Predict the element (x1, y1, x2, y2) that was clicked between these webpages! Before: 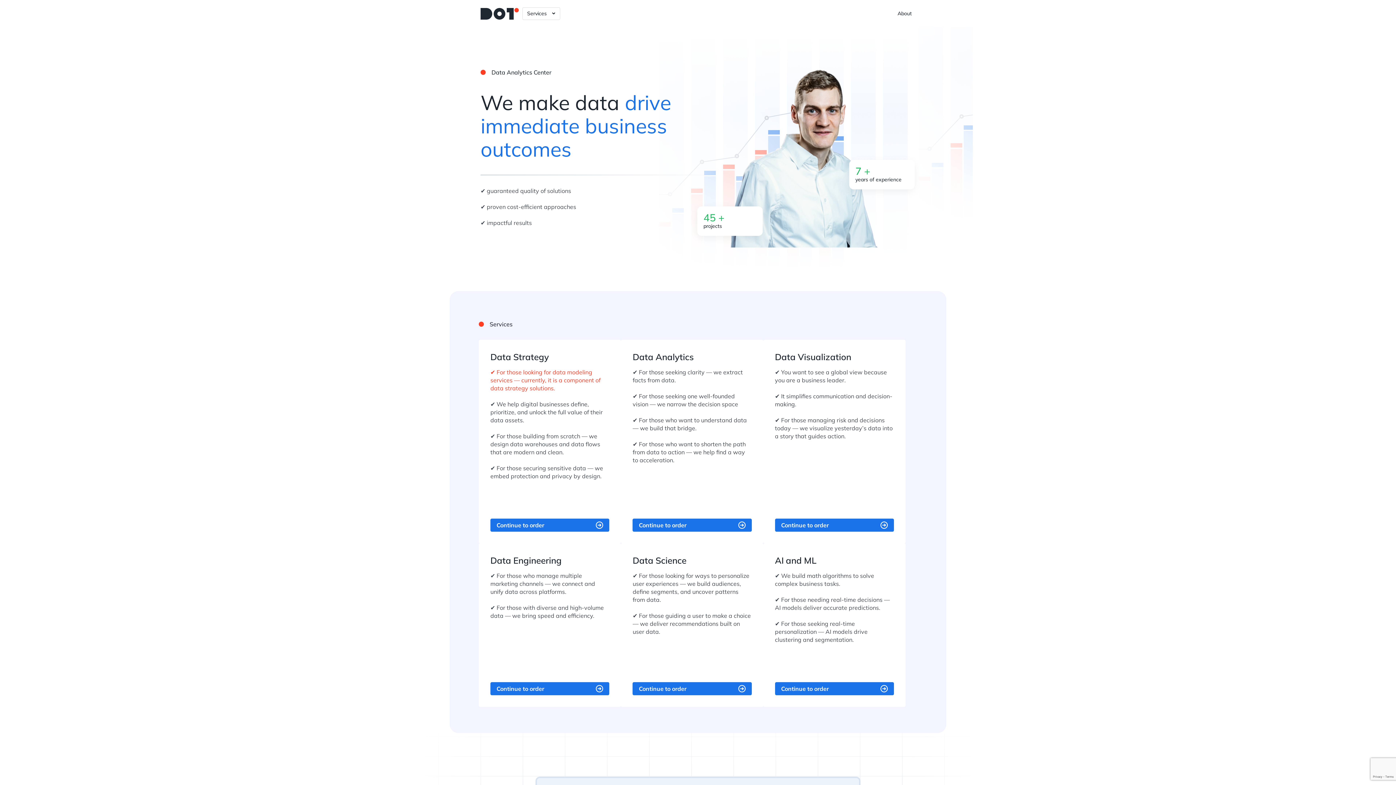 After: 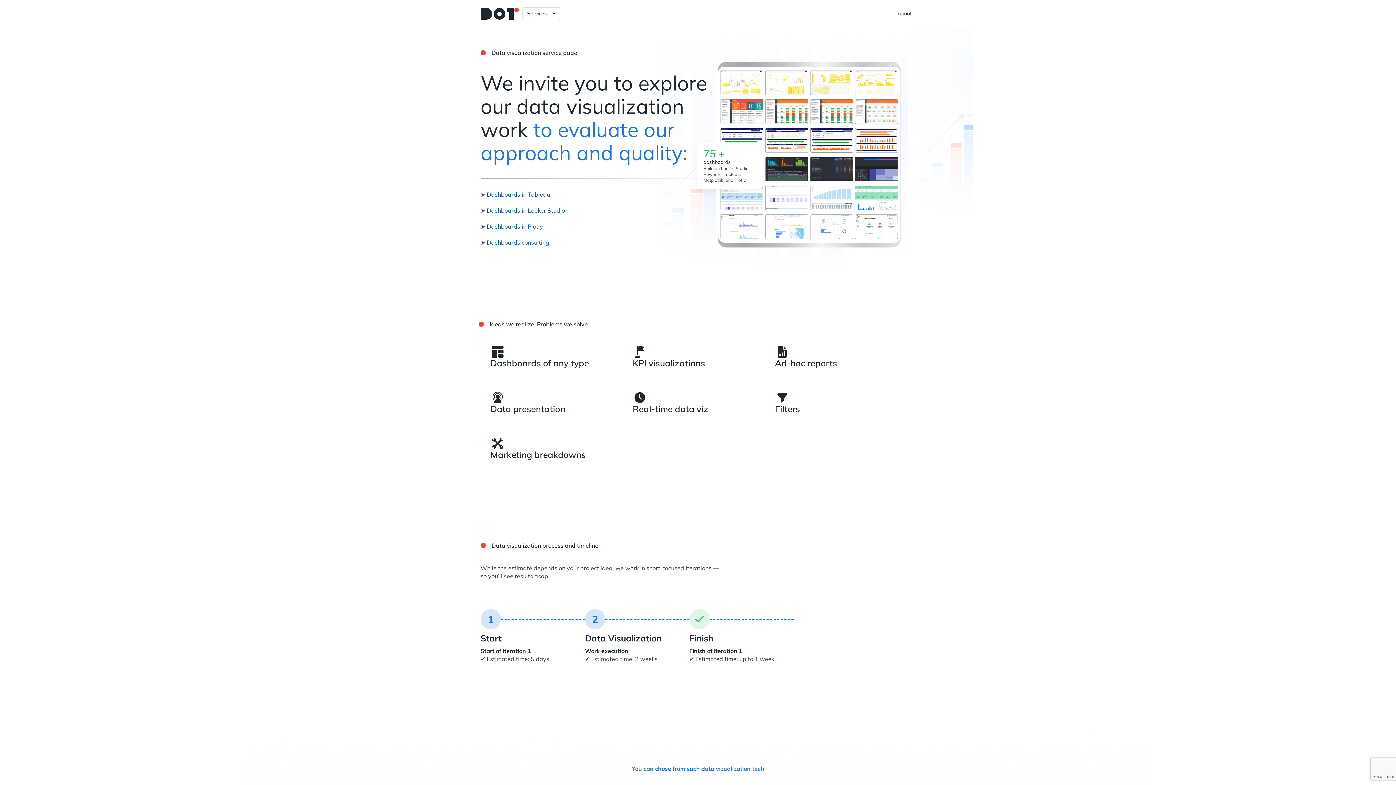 Action: bbox: (775, 518, 894, 532) label: Continue to order